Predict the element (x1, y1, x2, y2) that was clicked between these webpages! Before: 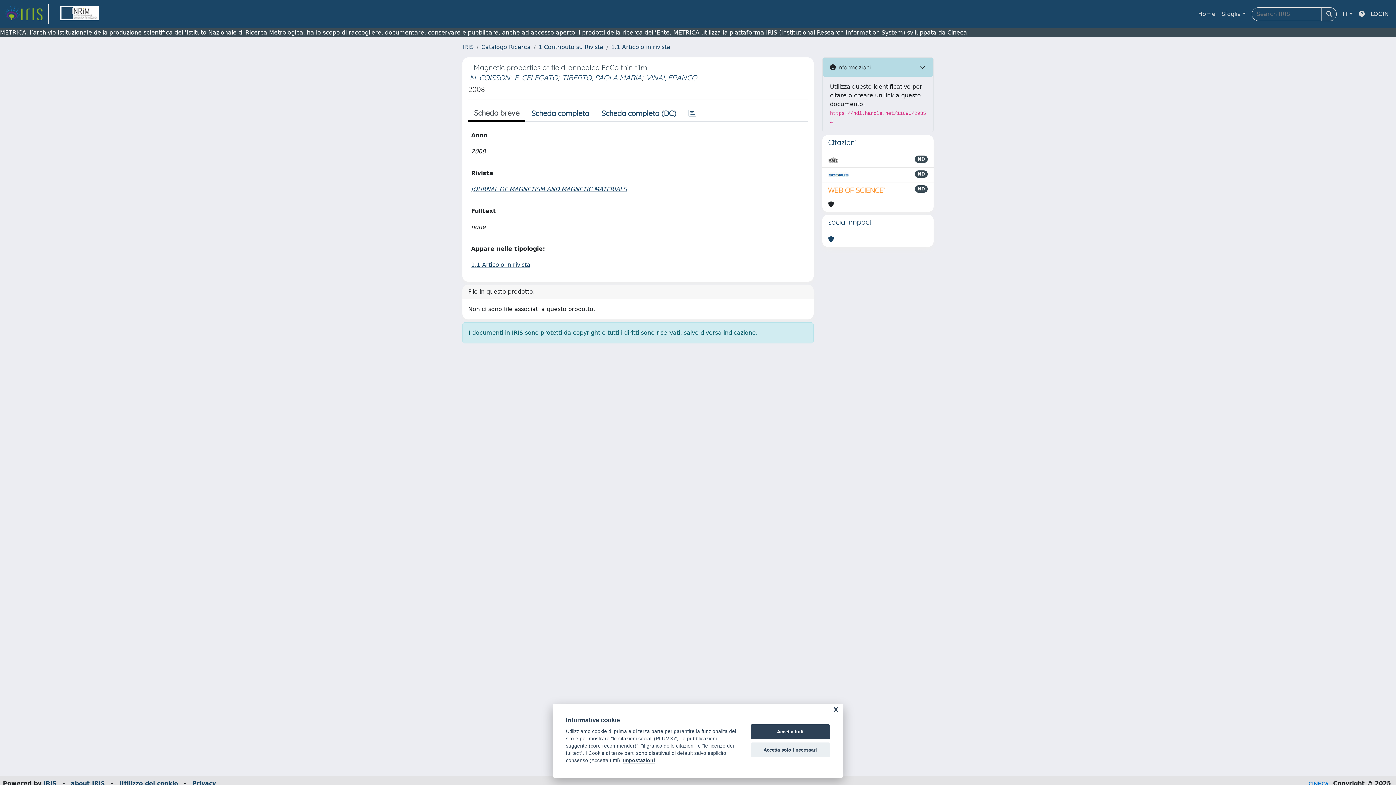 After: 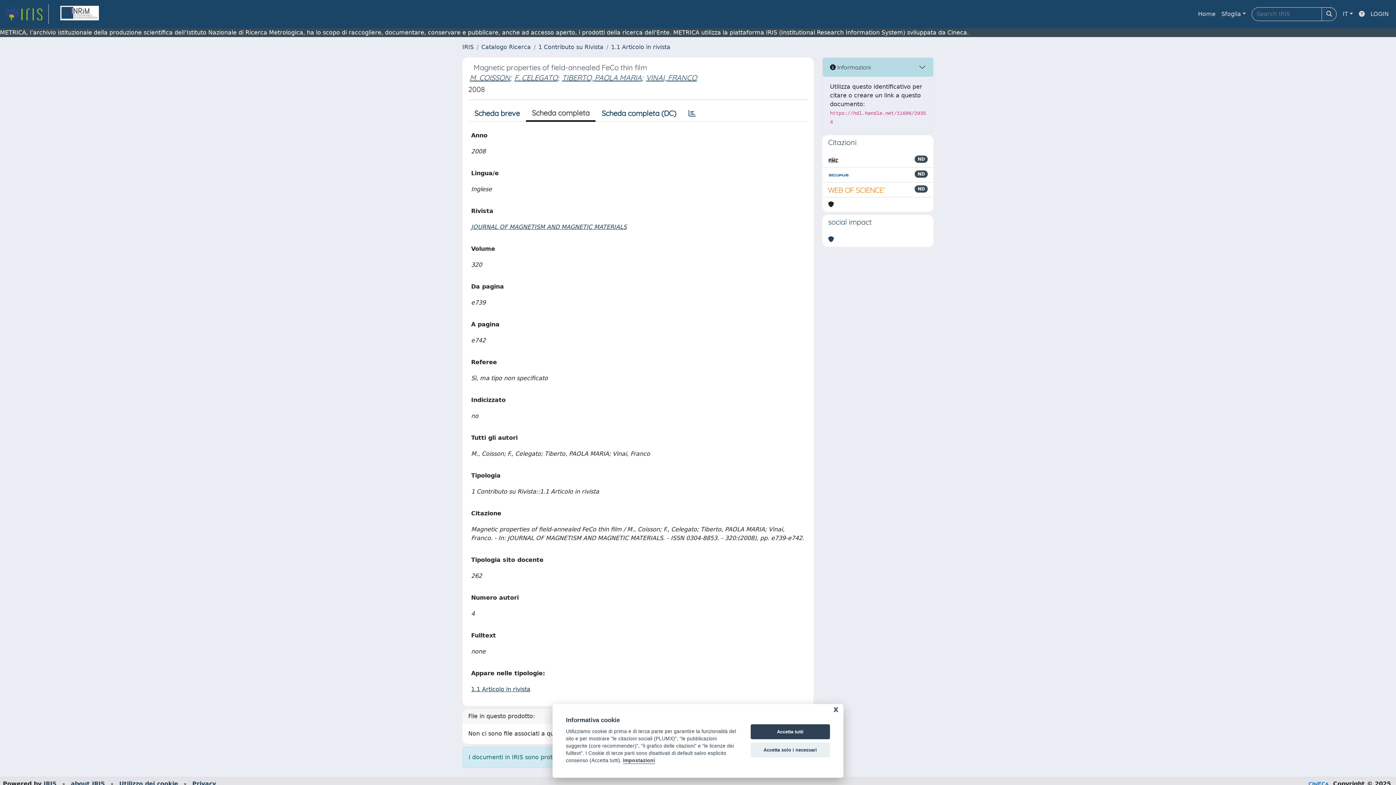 Action: bbox: (525, 105, 595, 121) label: Scheda completa